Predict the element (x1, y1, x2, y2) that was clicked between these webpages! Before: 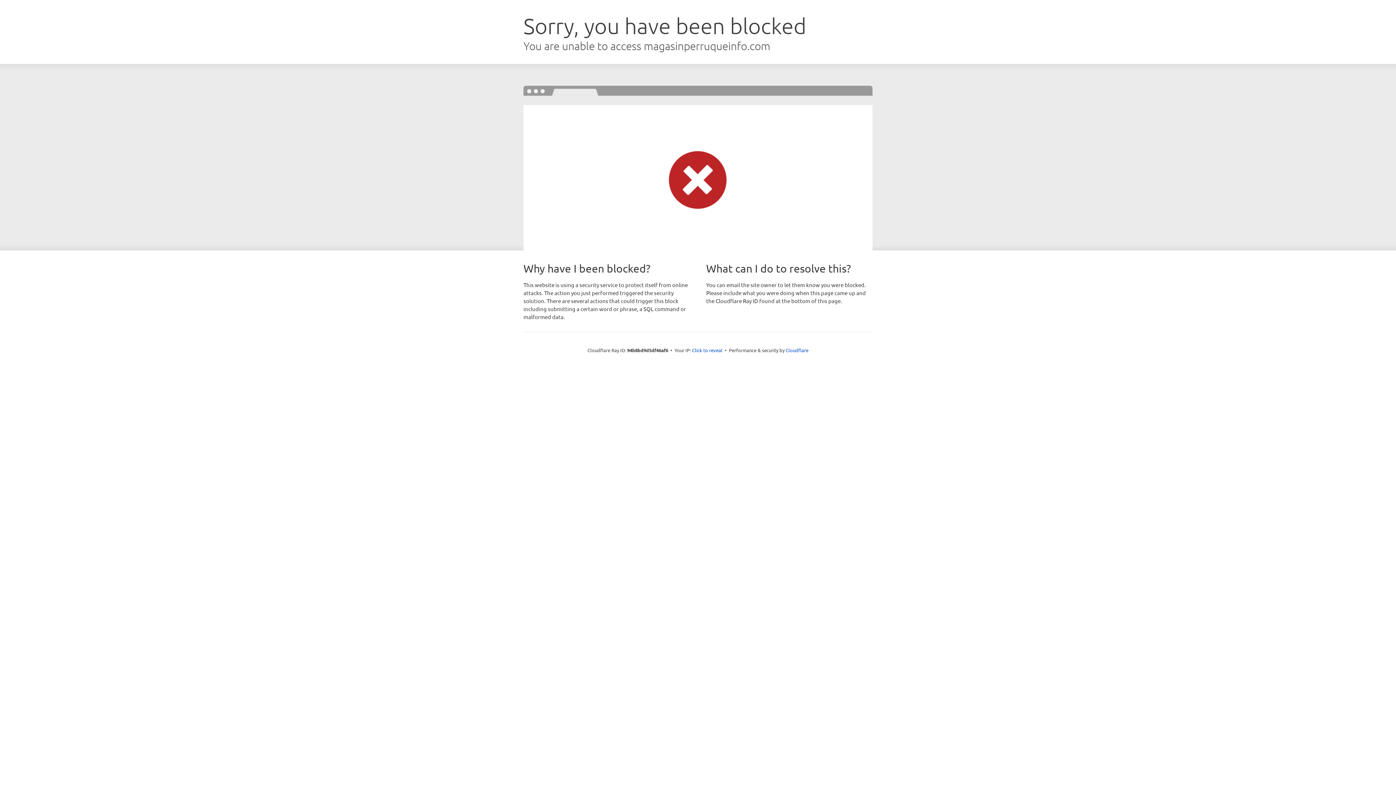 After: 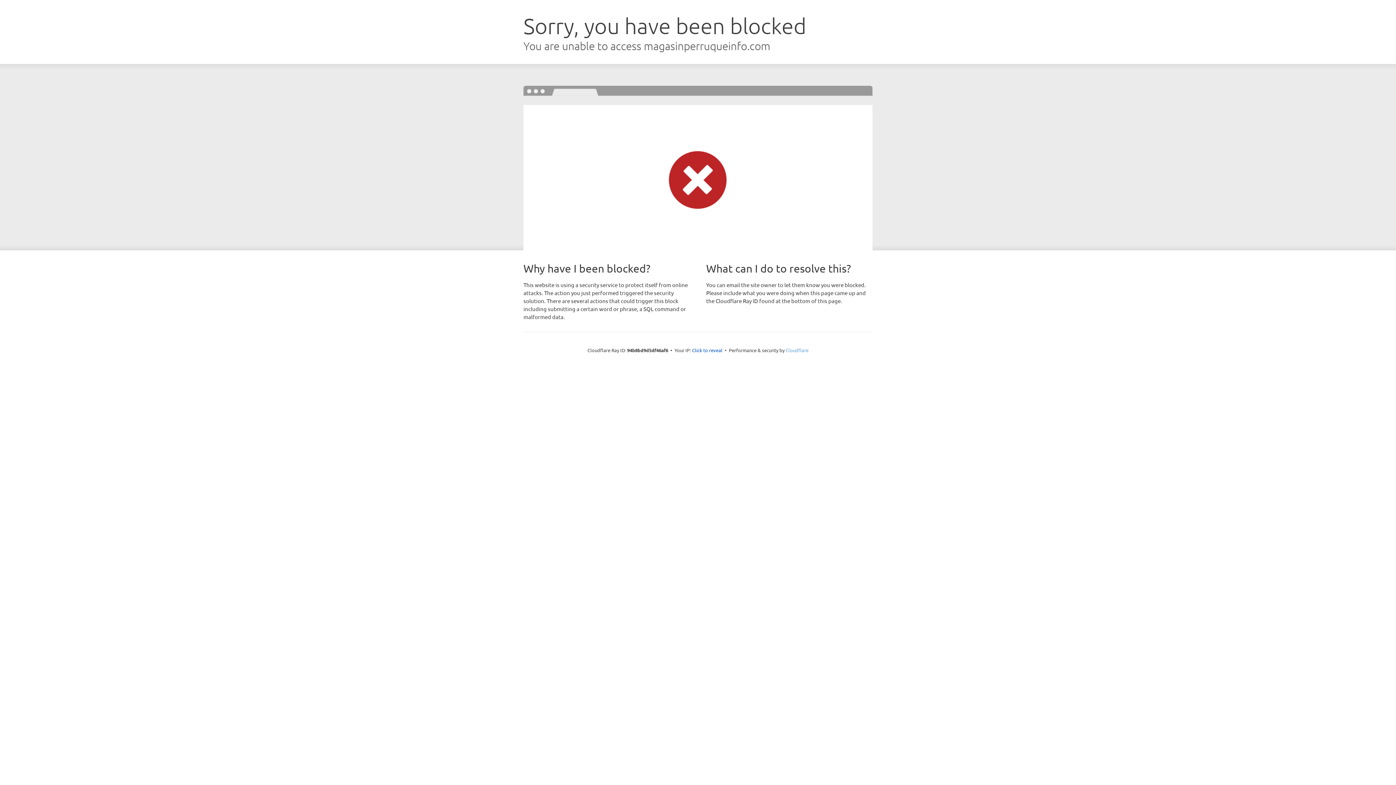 Action: bbox: (785, 347, 808, 353) label: Cloudflare